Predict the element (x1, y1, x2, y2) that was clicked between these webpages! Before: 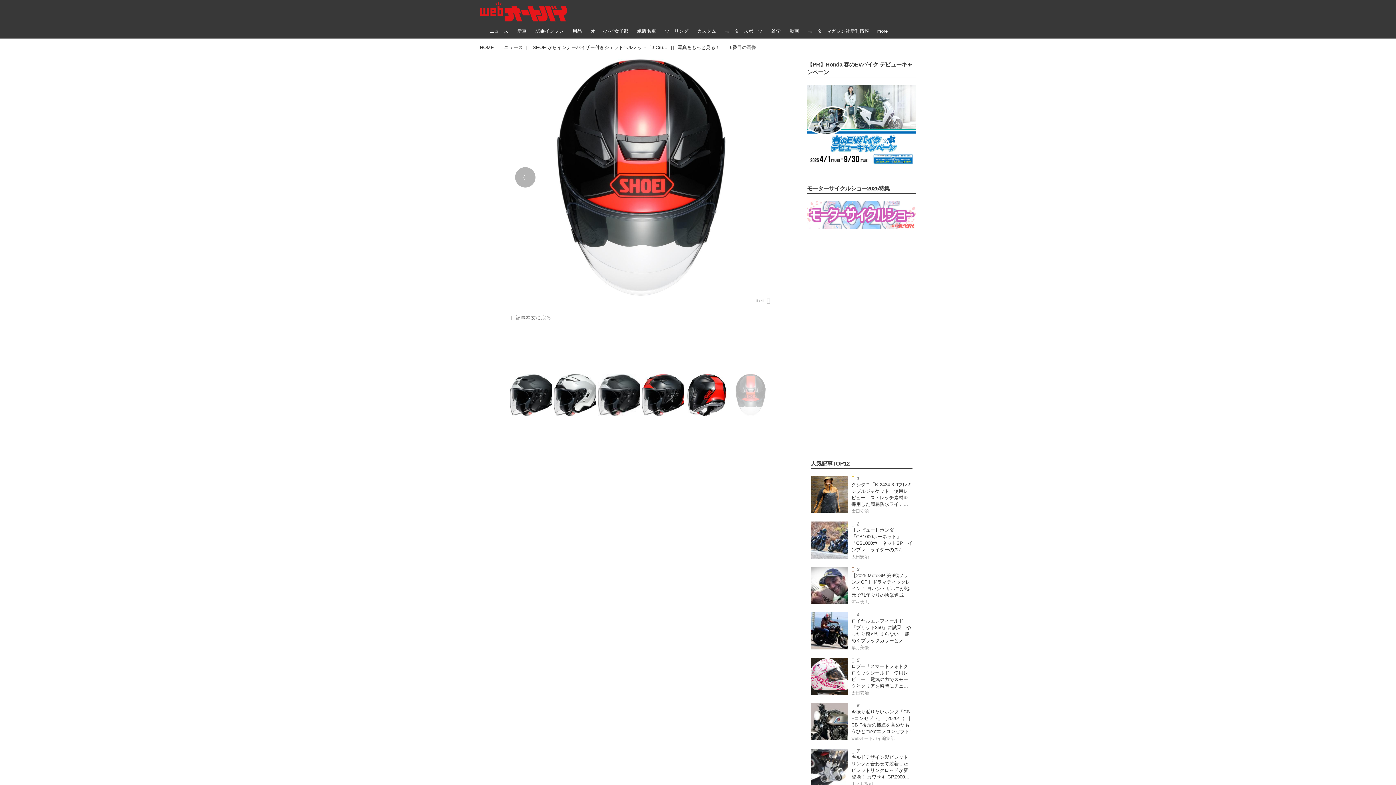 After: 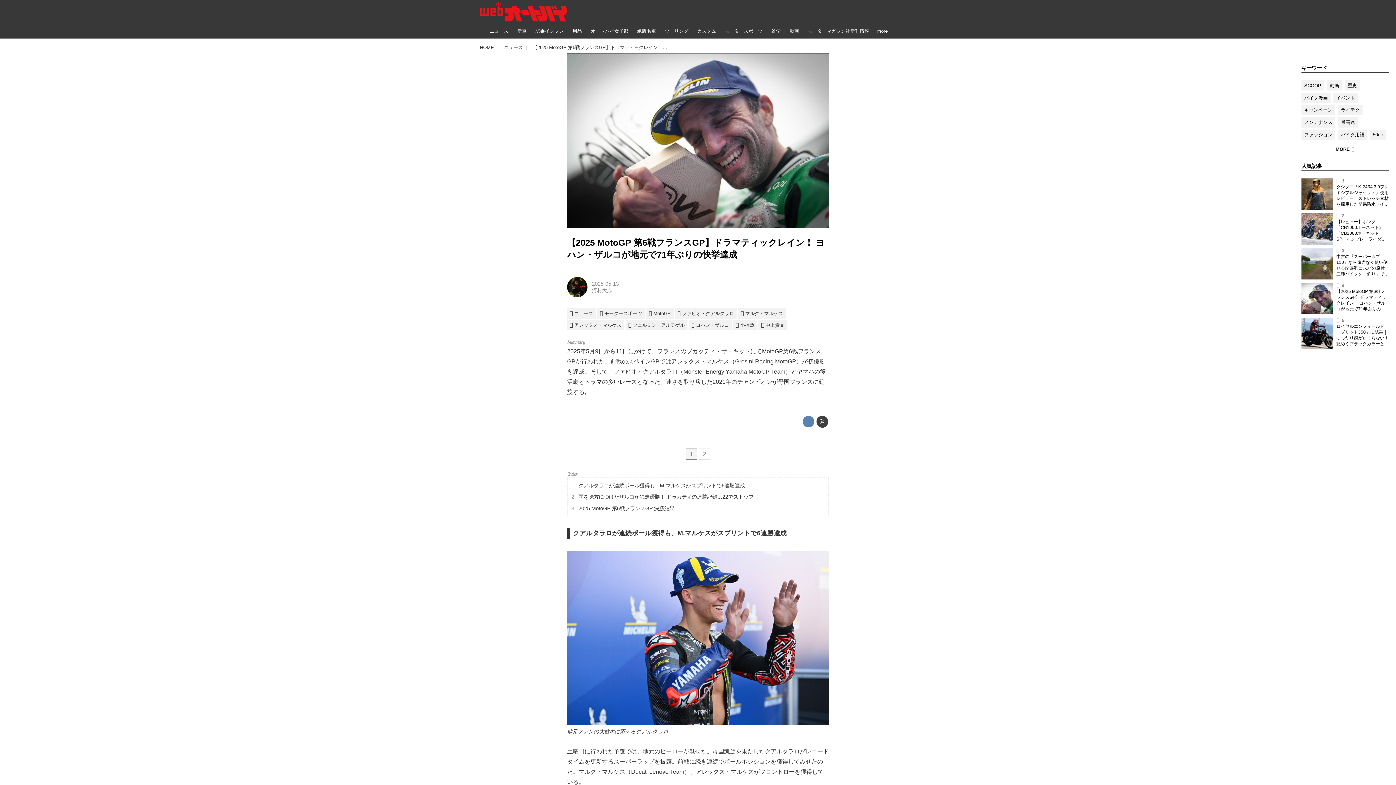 Action: bbox: (810, 567, 848, 604)